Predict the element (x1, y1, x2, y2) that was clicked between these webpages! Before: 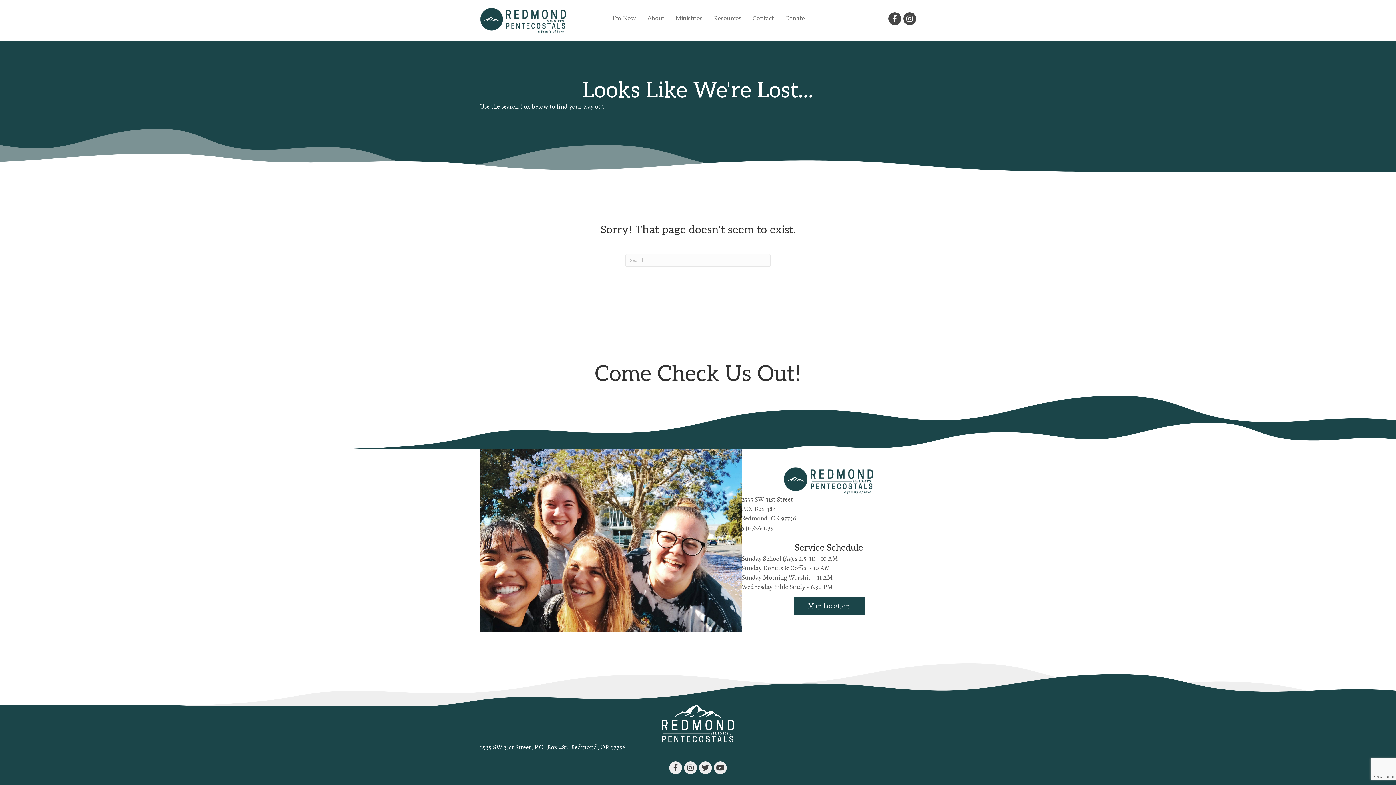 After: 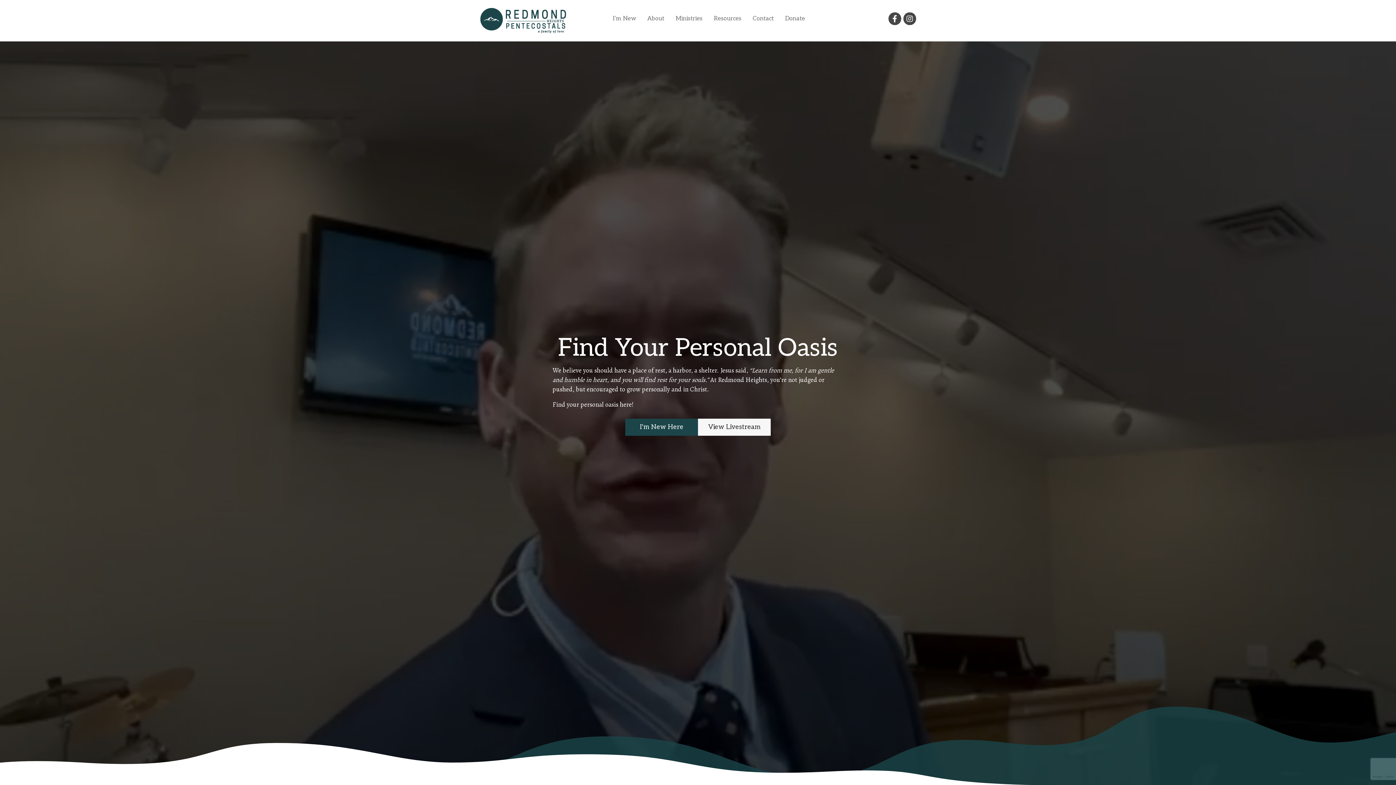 Action: bbox: (480, 15, 567, 24)